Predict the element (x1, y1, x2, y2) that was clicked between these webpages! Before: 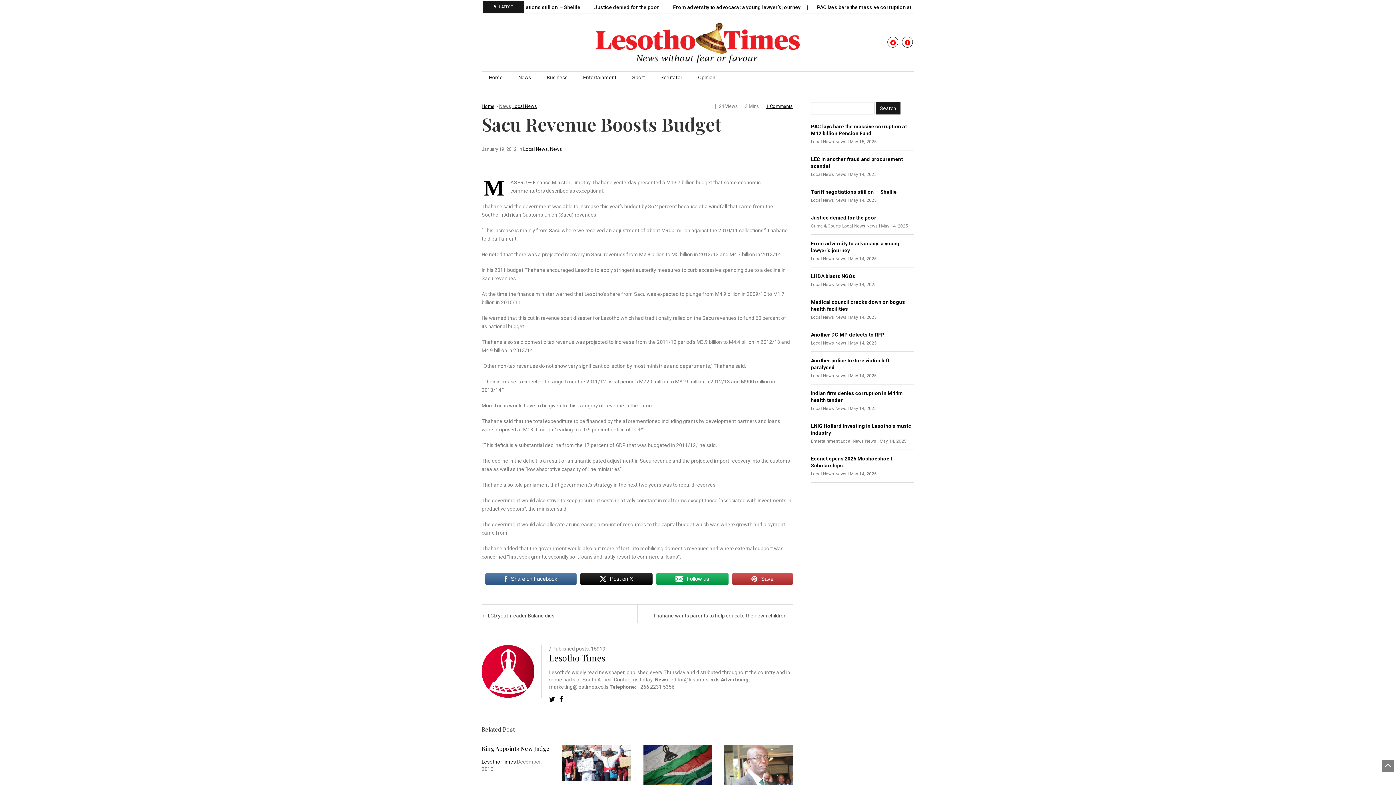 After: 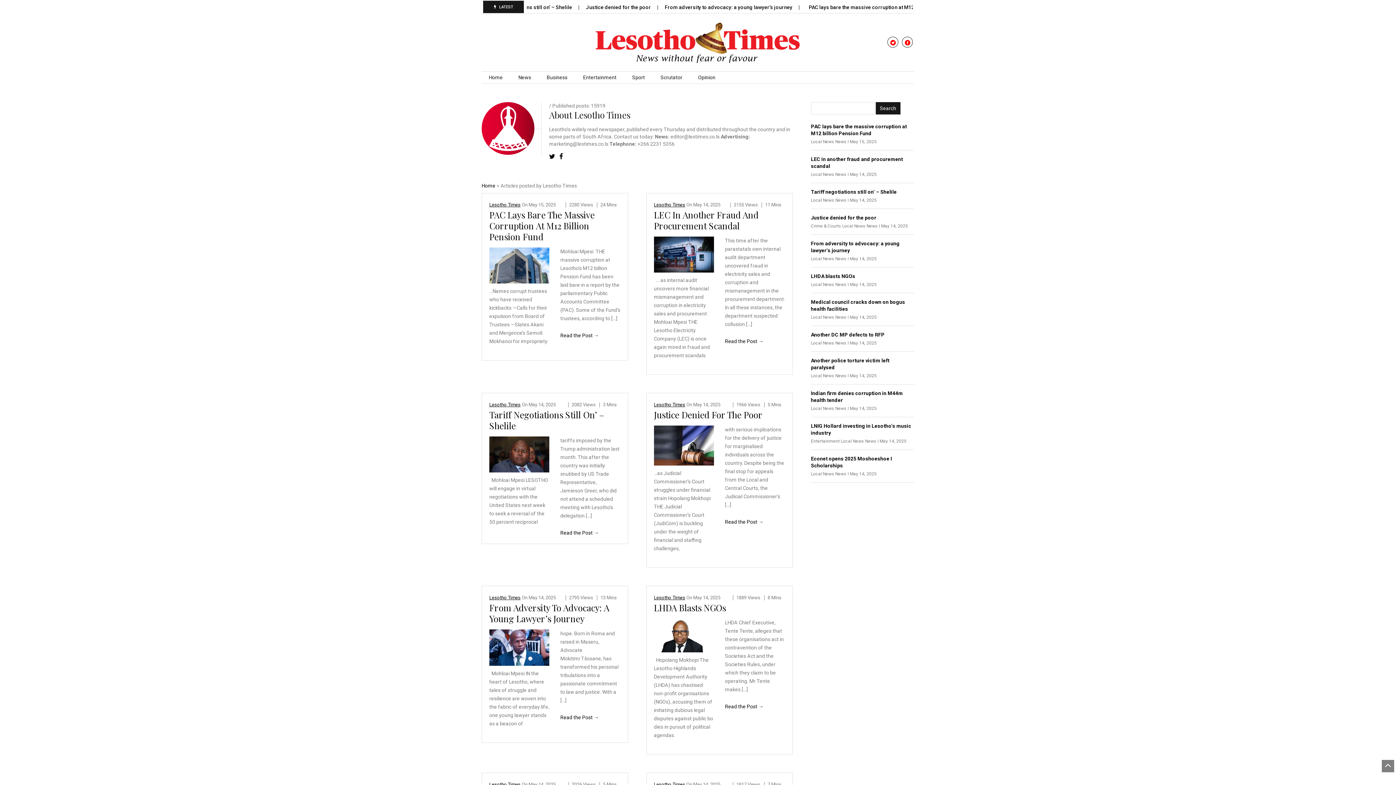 Action: bbox: (549, 652, 605, 663) label: Lesotho Times